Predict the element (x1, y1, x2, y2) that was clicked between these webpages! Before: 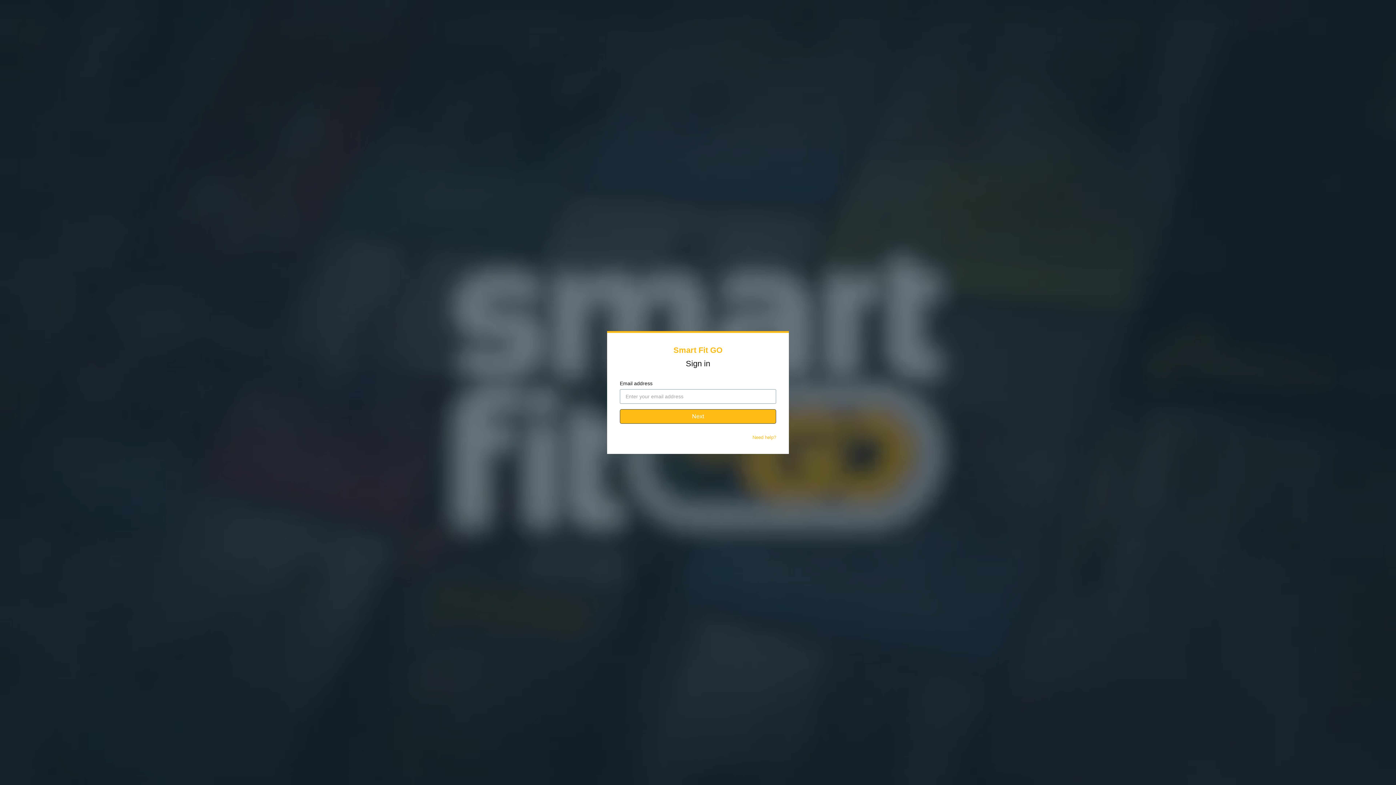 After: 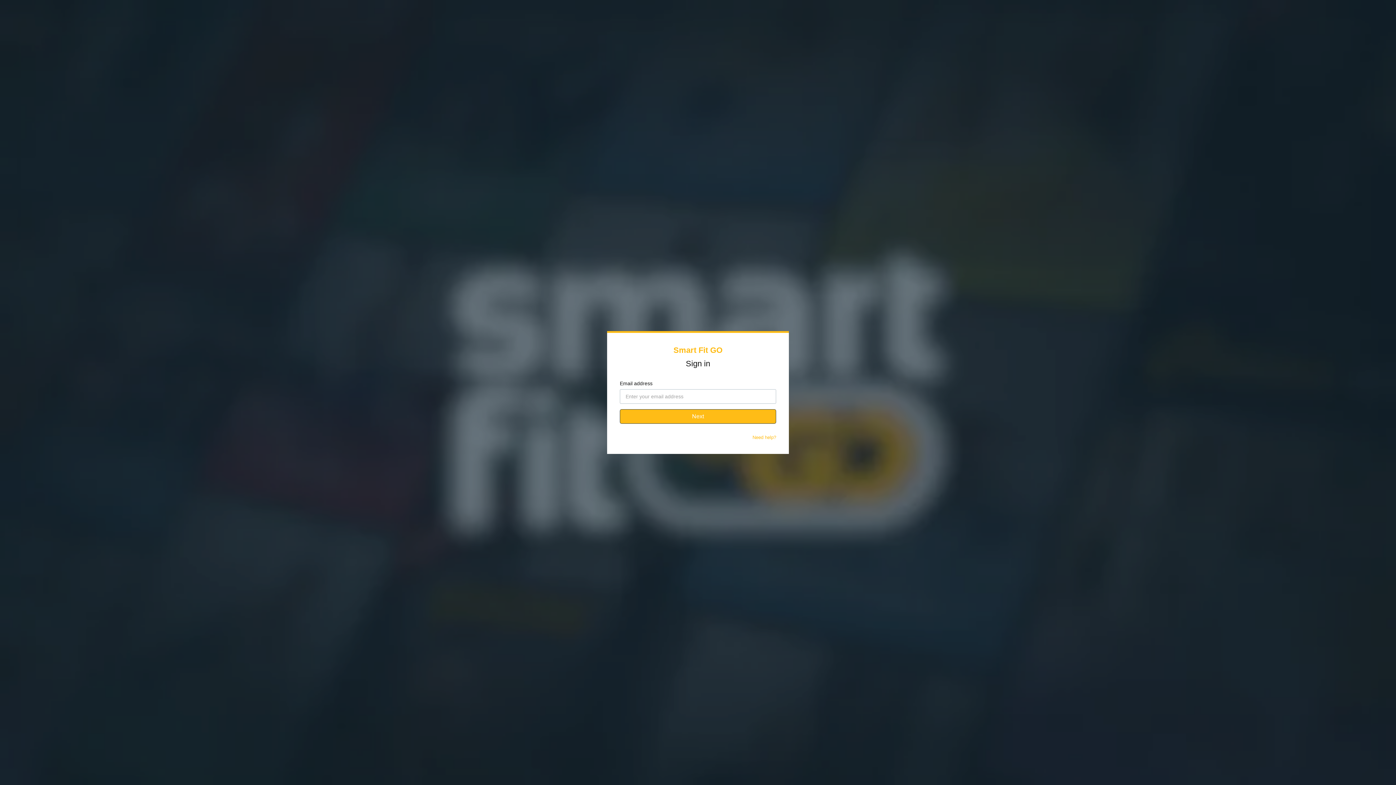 Action: label: Need help? bbox: (752, 434, 776, 440)